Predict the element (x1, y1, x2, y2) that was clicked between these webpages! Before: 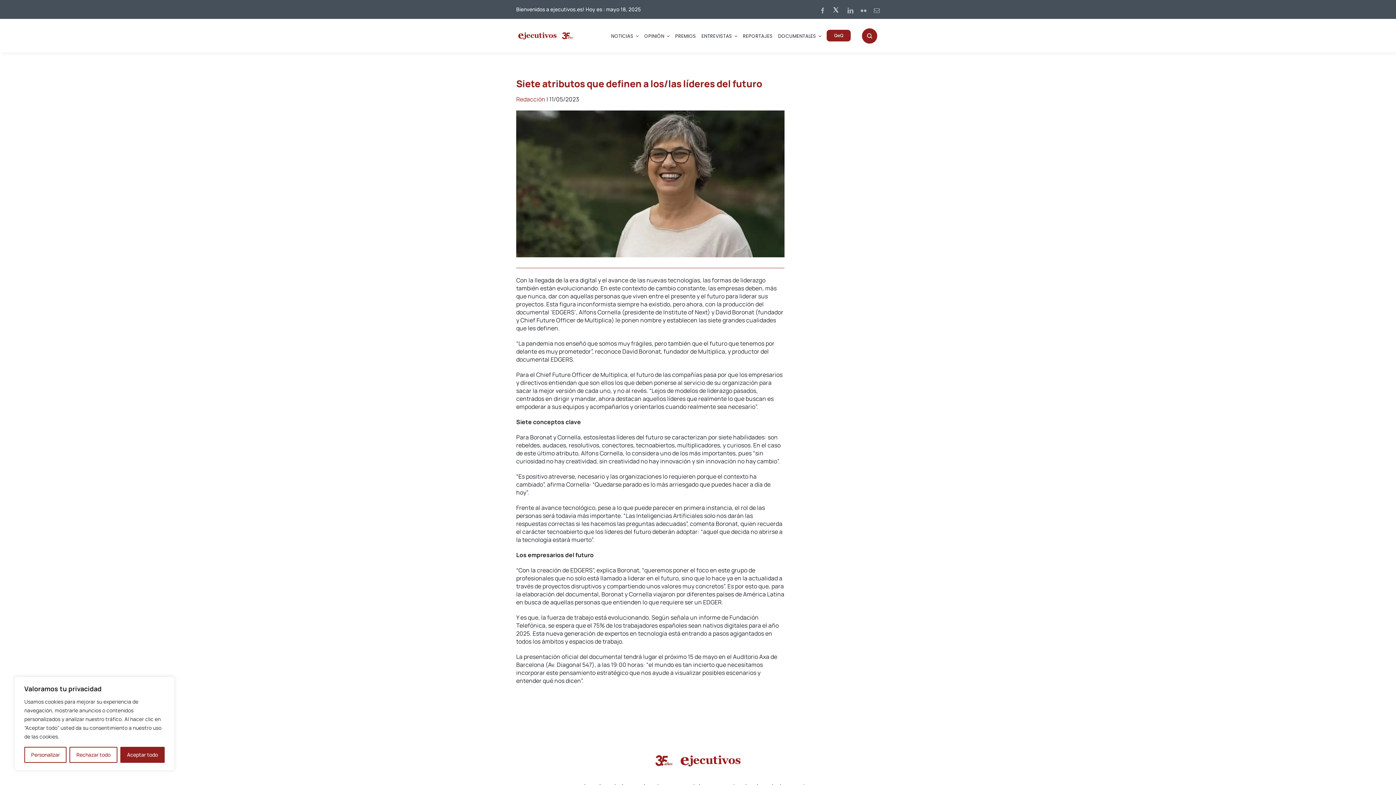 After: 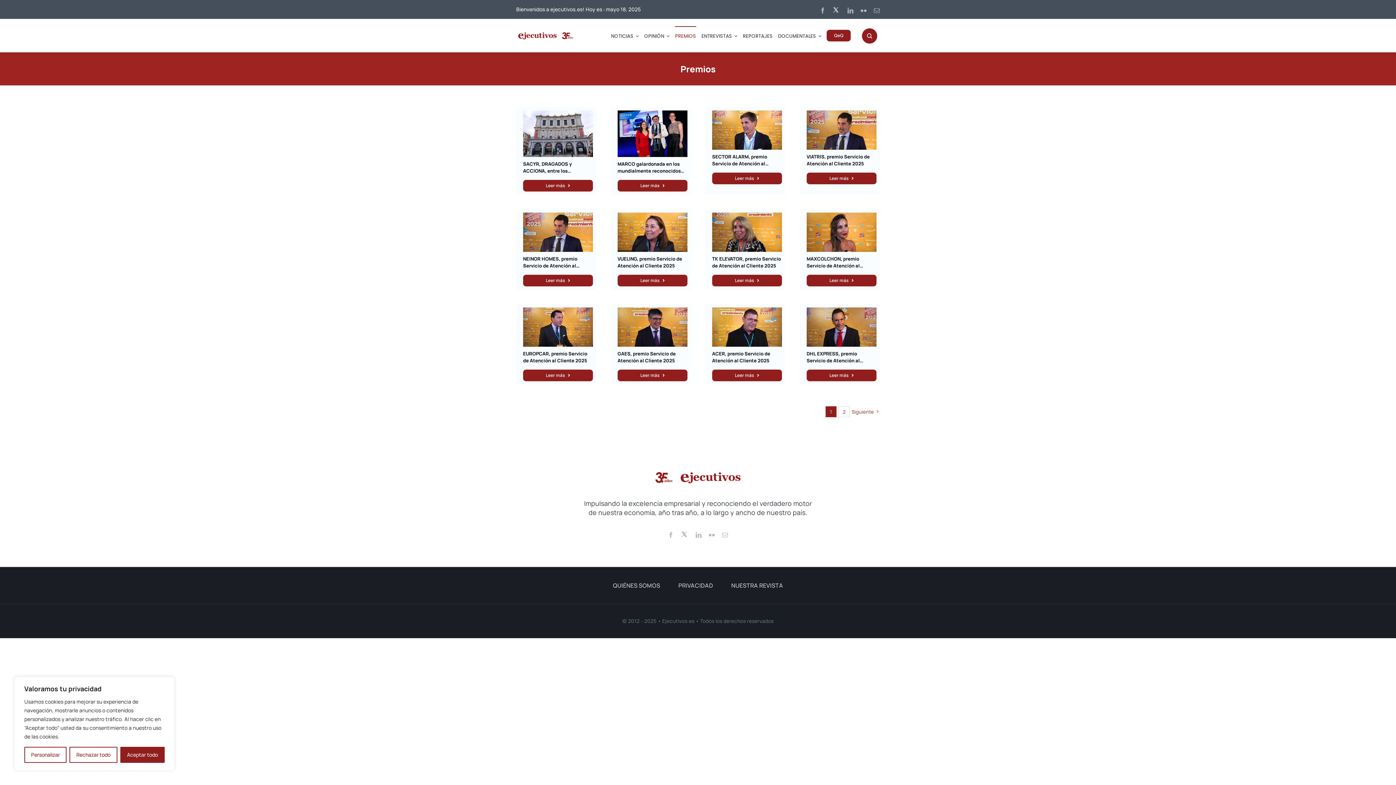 Action: label: PREMIOS bbox: (675, 26, 696, 45)